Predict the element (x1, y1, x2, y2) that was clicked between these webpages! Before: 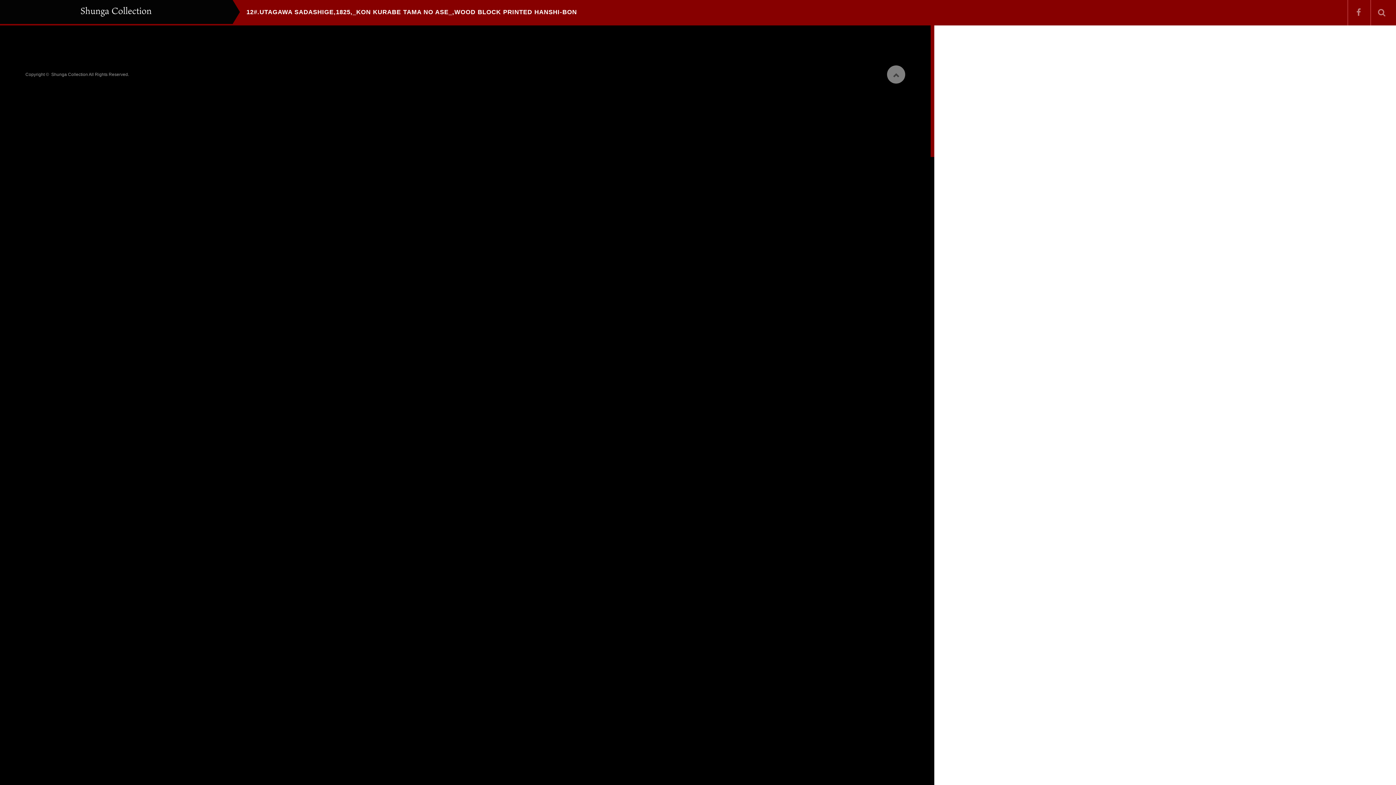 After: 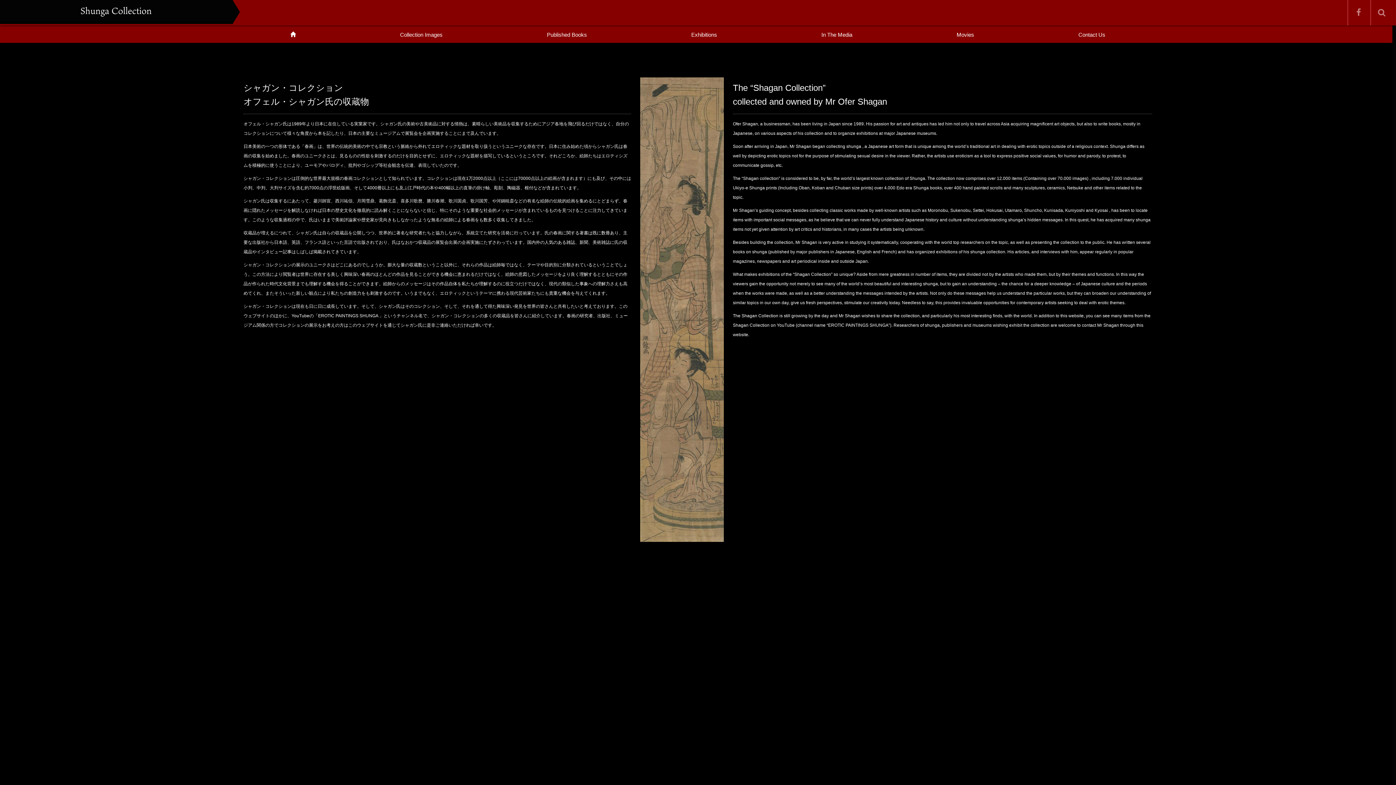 Action: bbox: (51, 72, 88, 77) label: Shunga Collection